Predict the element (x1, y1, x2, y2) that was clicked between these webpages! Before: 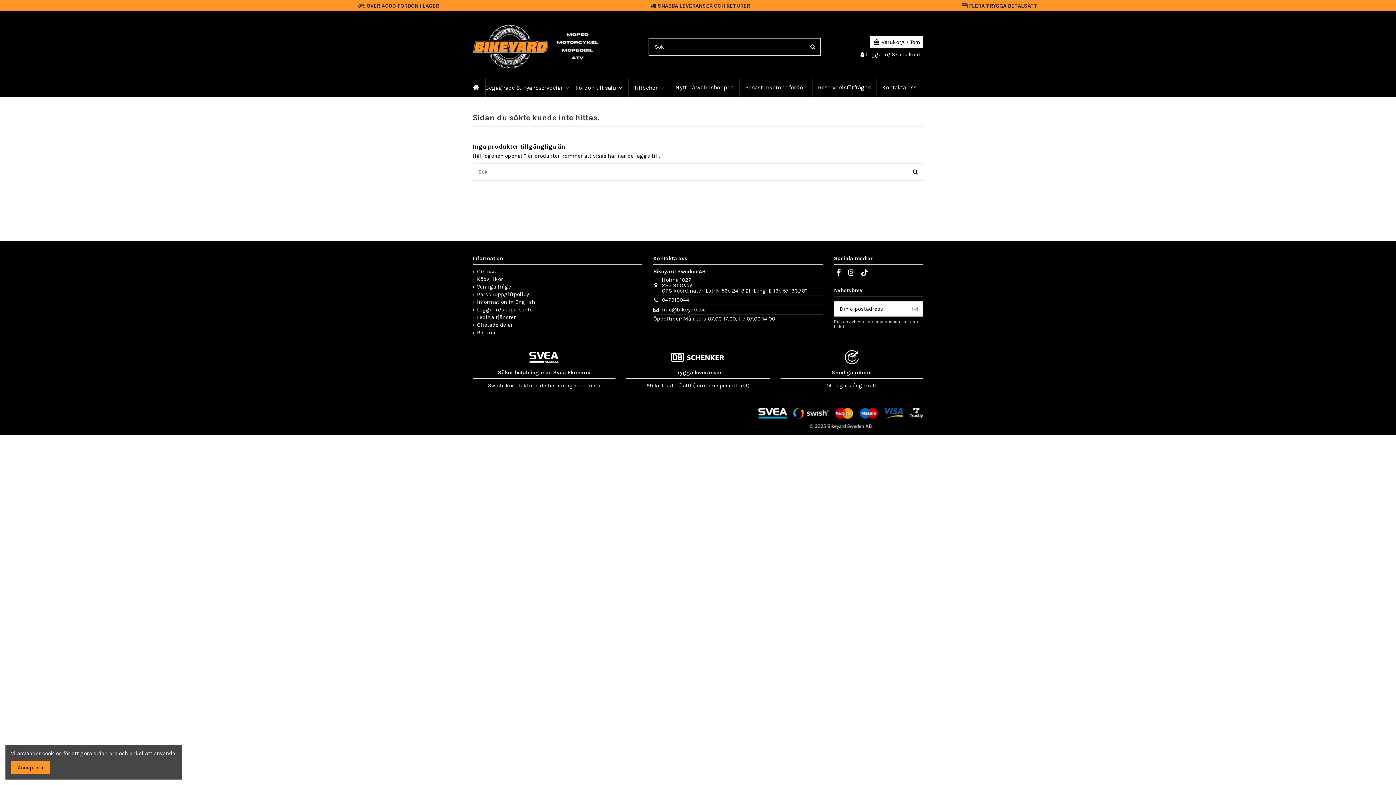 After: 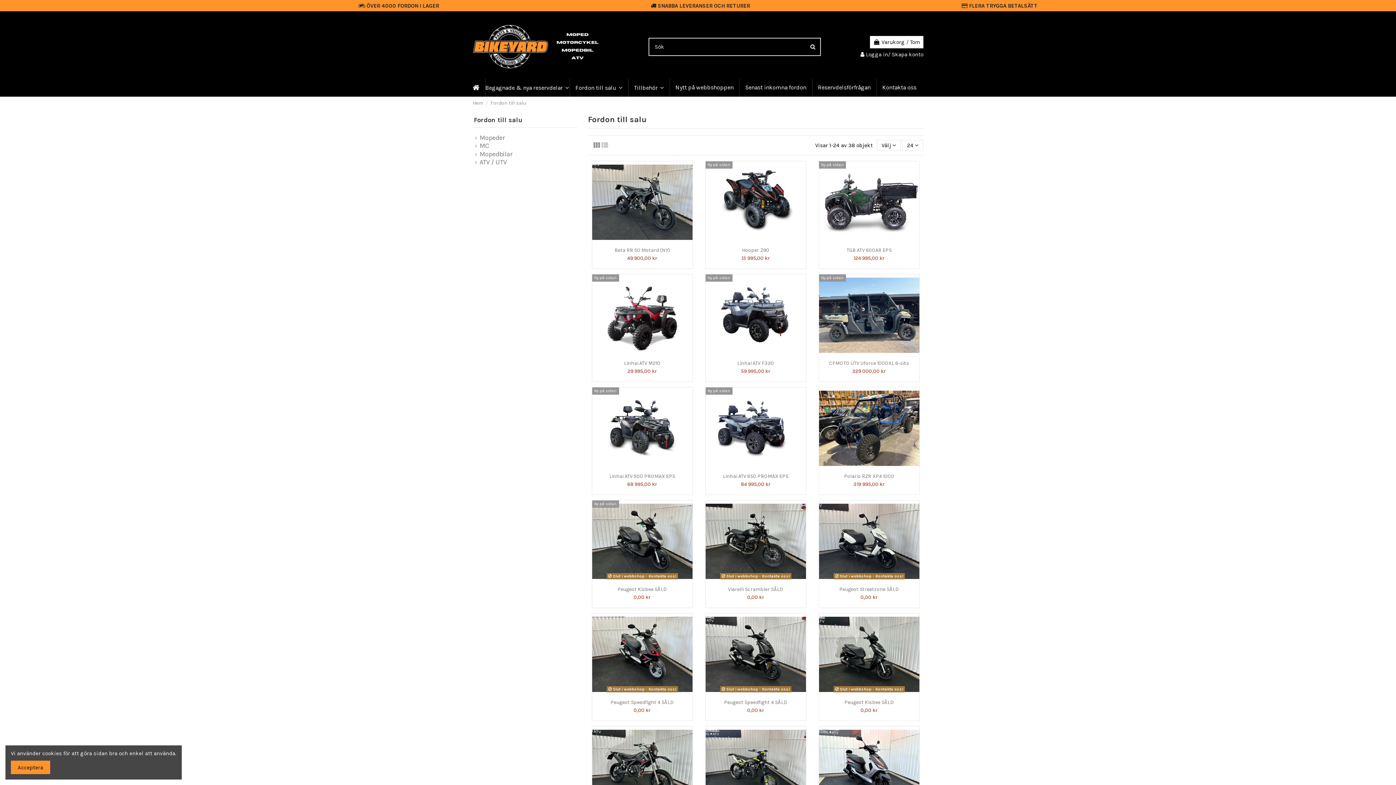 Action: bbox: (569, 78, 628, 96) label: Fordon till salu 